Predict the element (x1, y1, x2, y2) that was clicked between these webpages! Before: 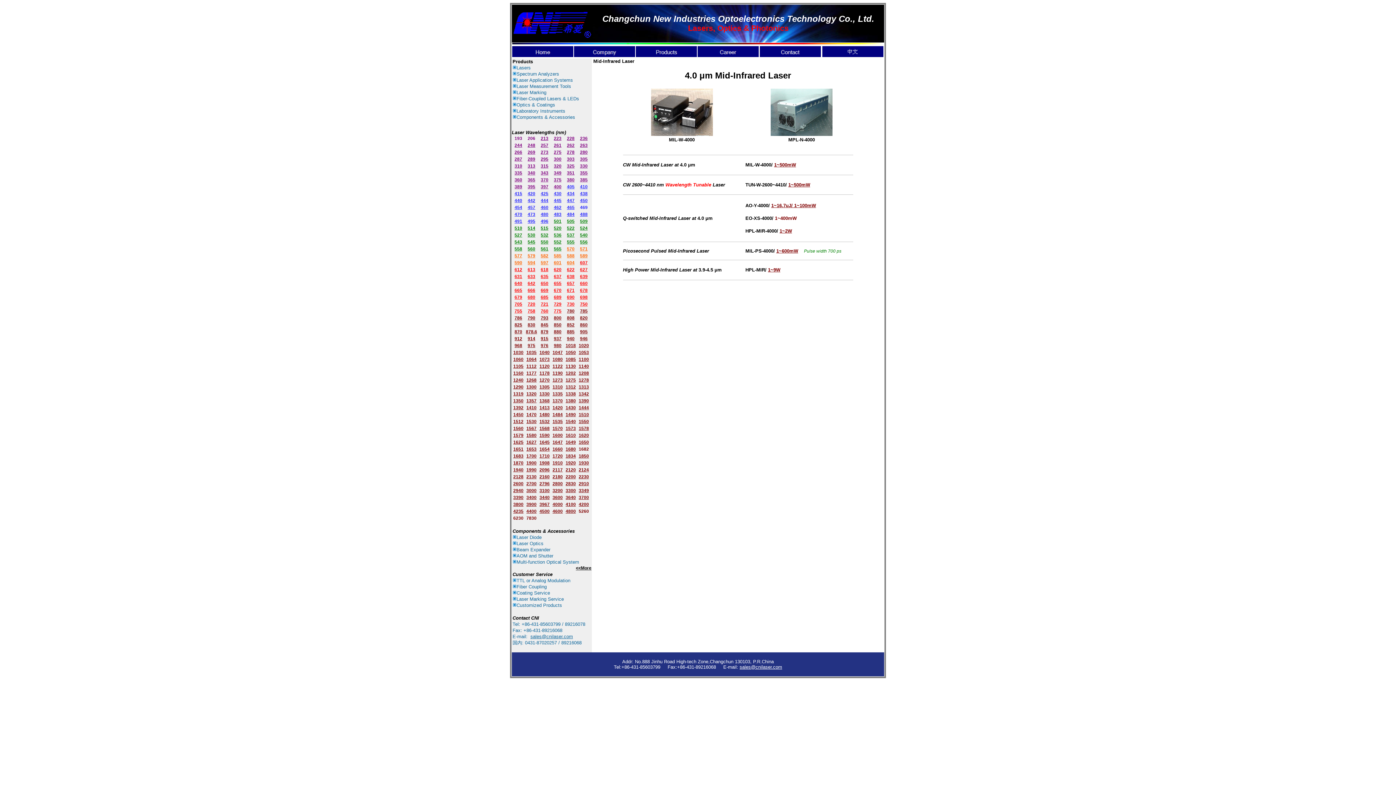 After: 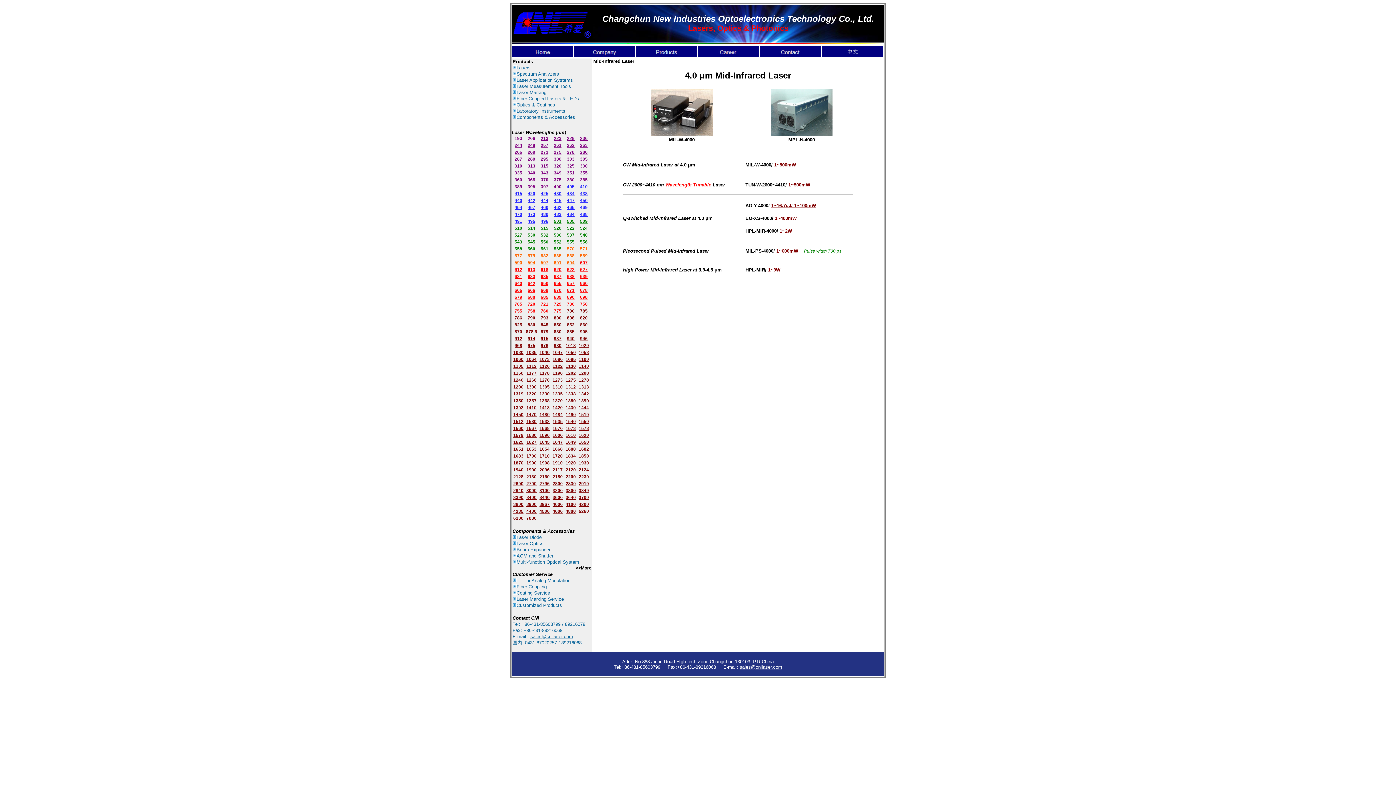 Action: label: 1430 bbox: (565, 406, 576, 410)